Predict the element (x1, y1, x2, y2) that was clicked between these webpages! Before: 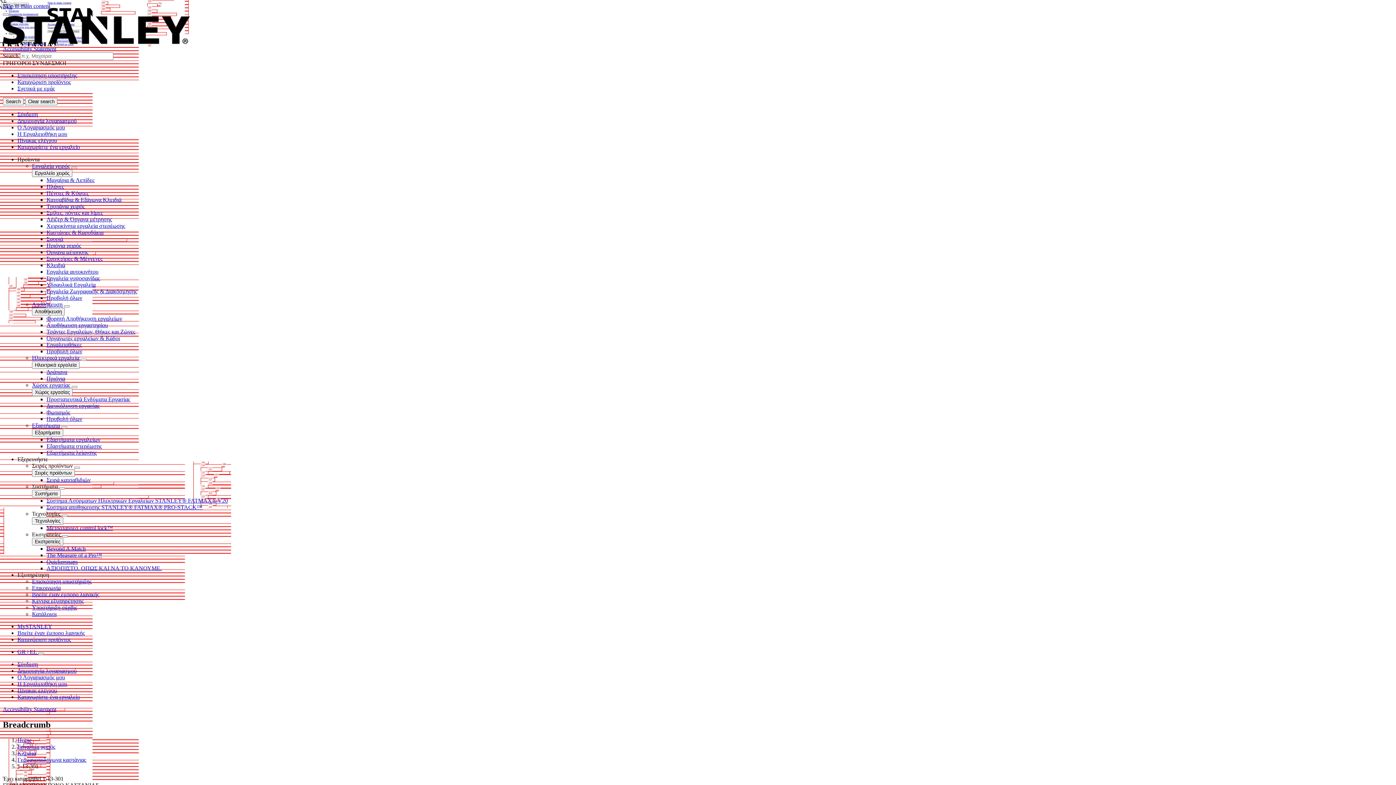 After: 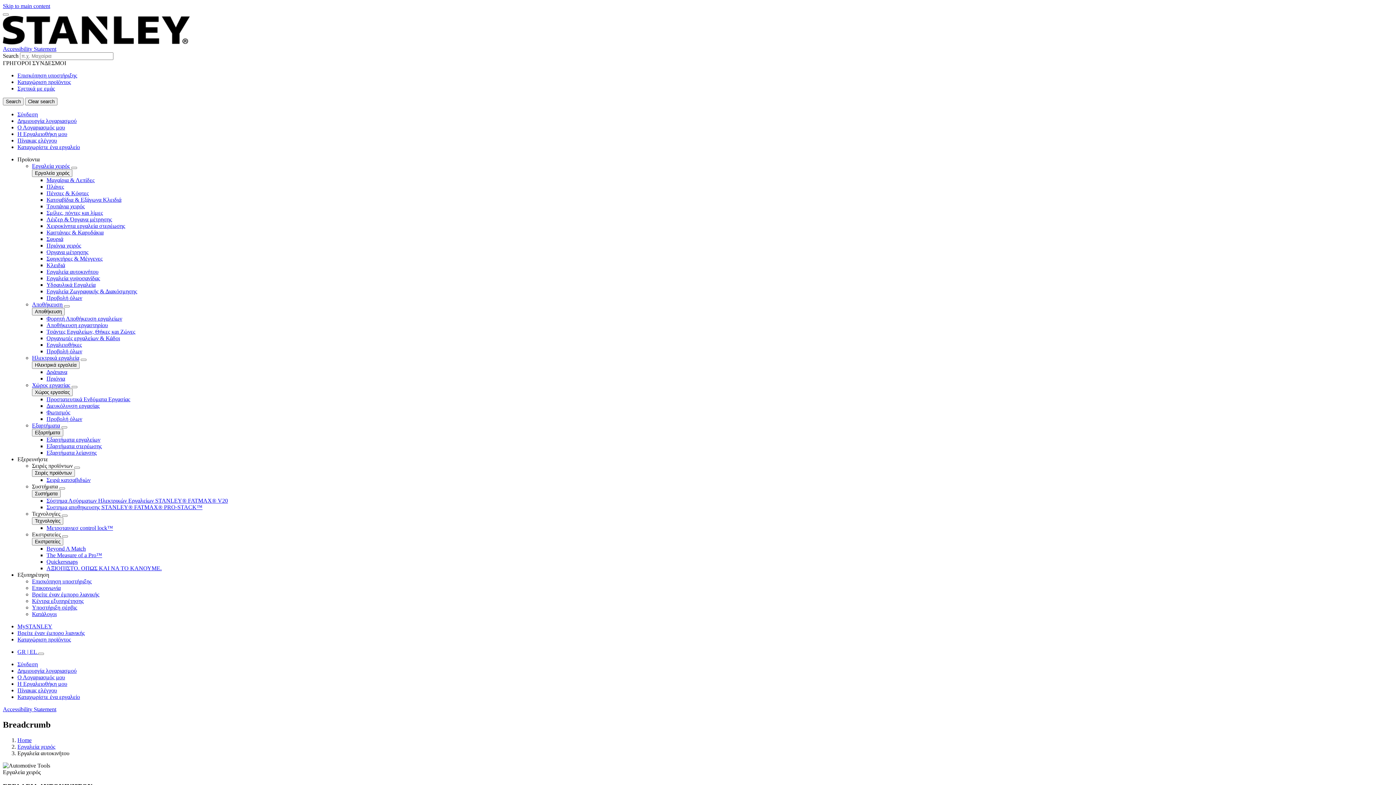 Action: bbox: (46, 268, 98, 274) label: Εργαλεία αυτοκινήτου